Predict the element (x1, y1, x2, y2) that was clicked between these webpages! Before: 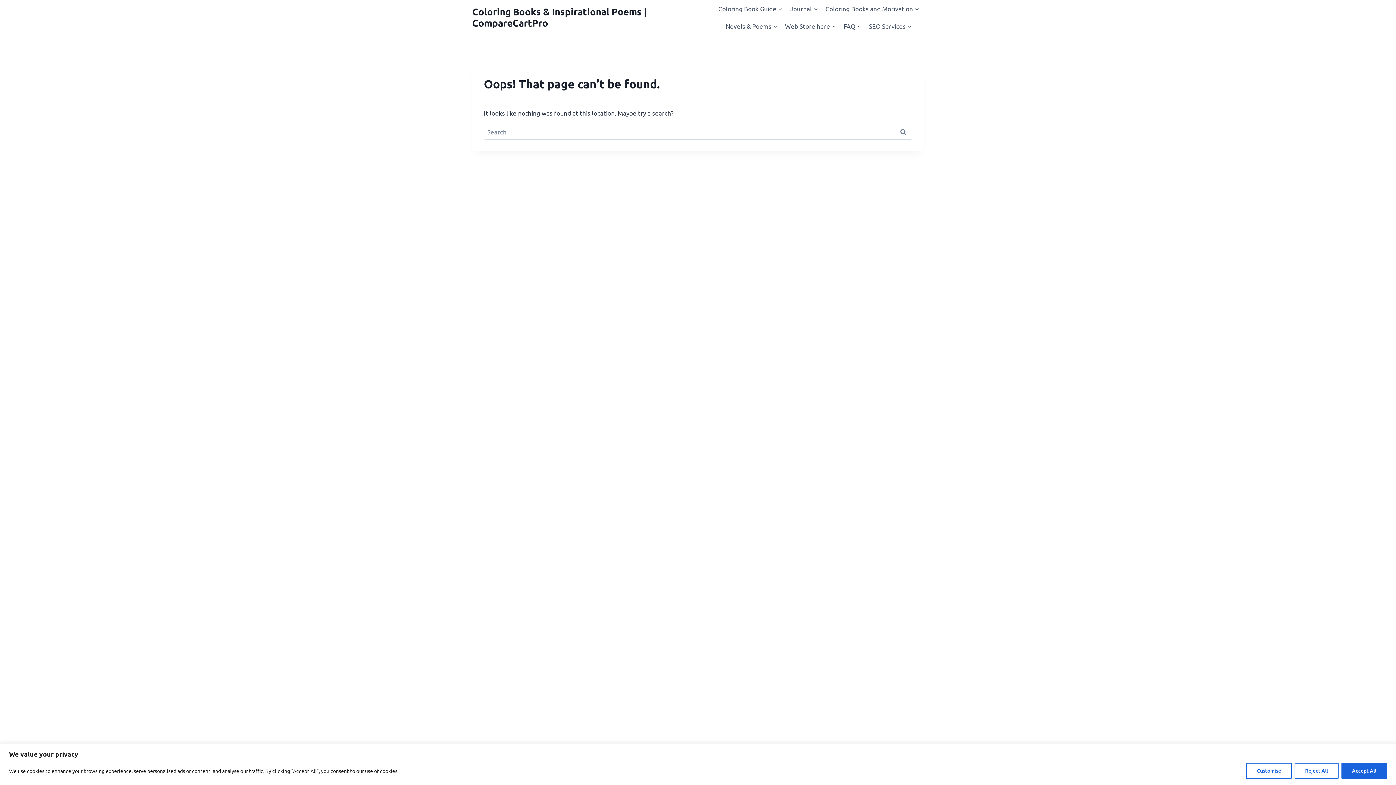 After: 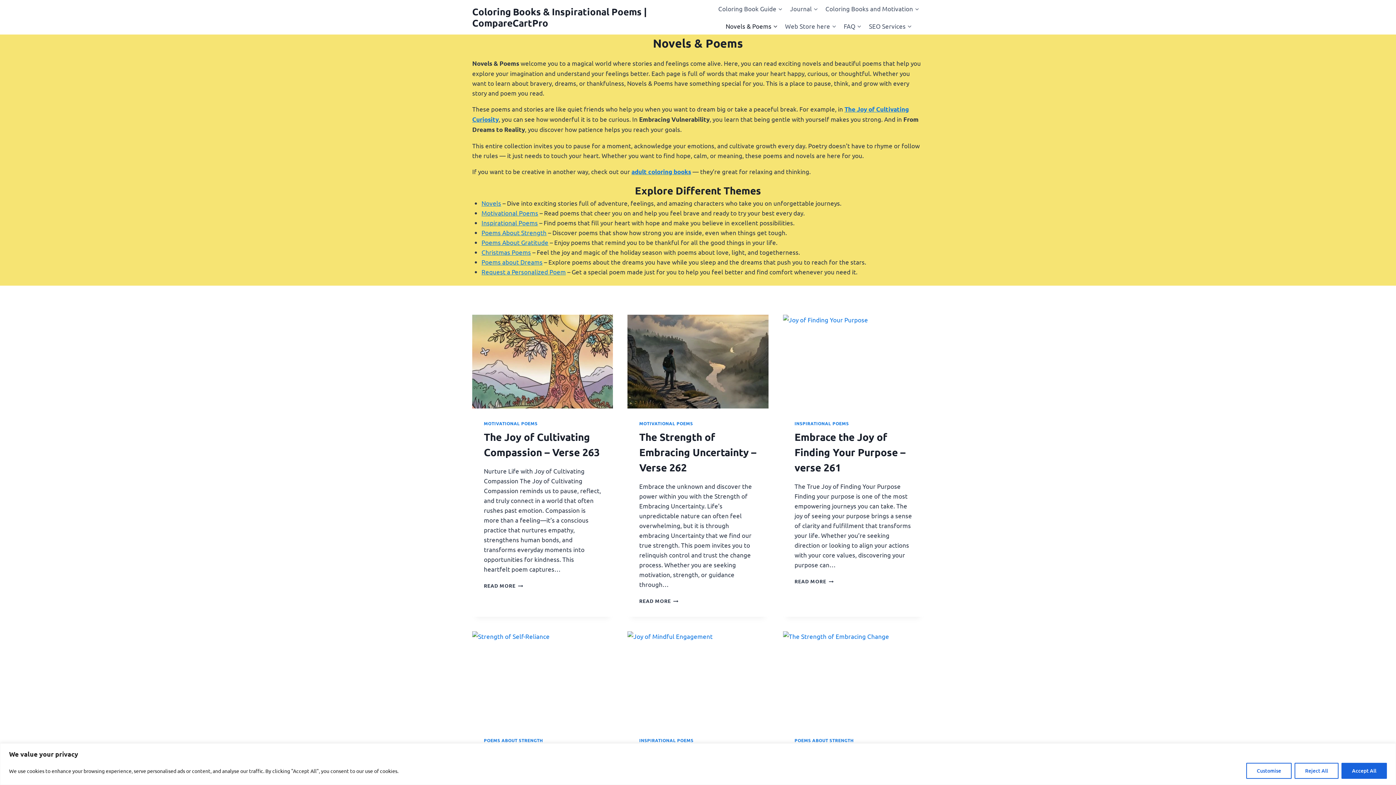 Action: bbox: (722, 17, 781, 34) label: Novels & Poems